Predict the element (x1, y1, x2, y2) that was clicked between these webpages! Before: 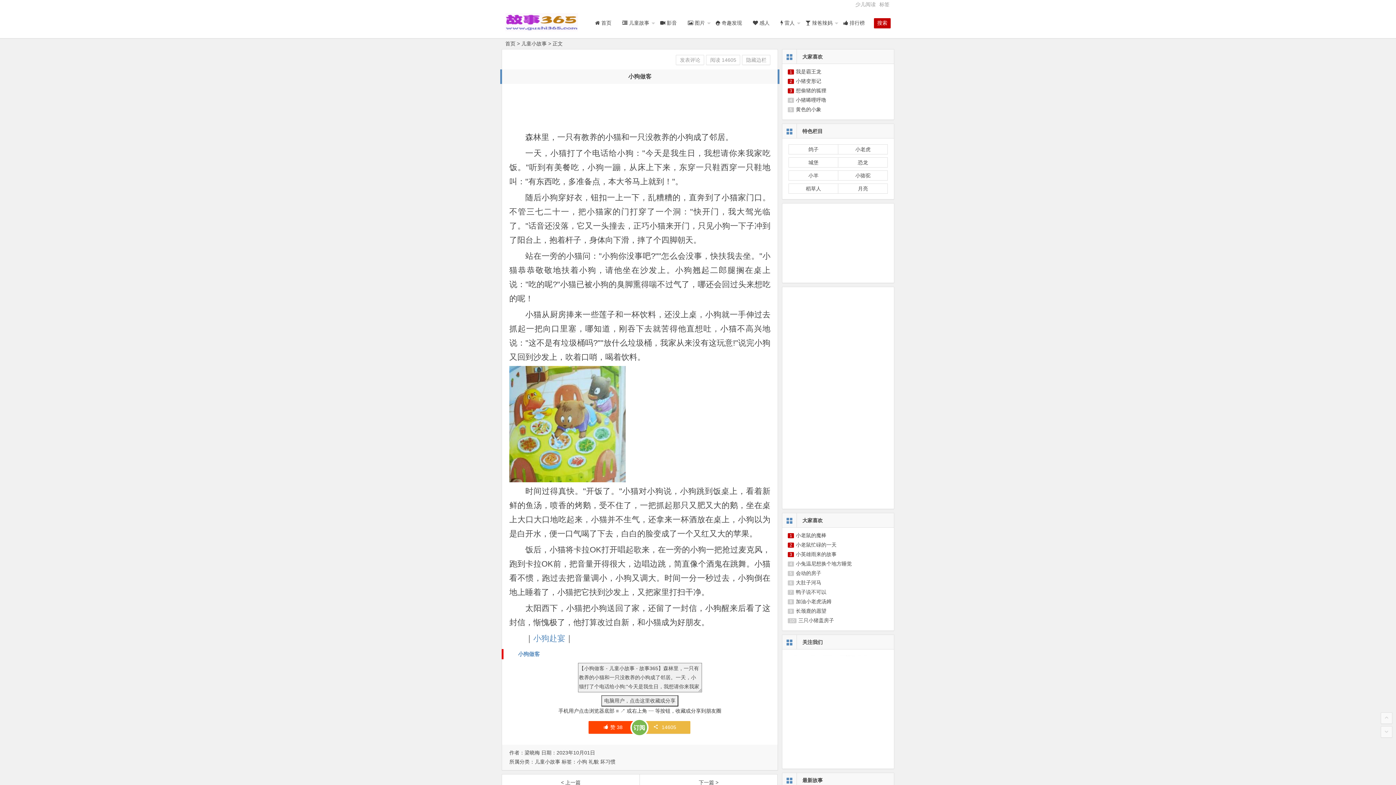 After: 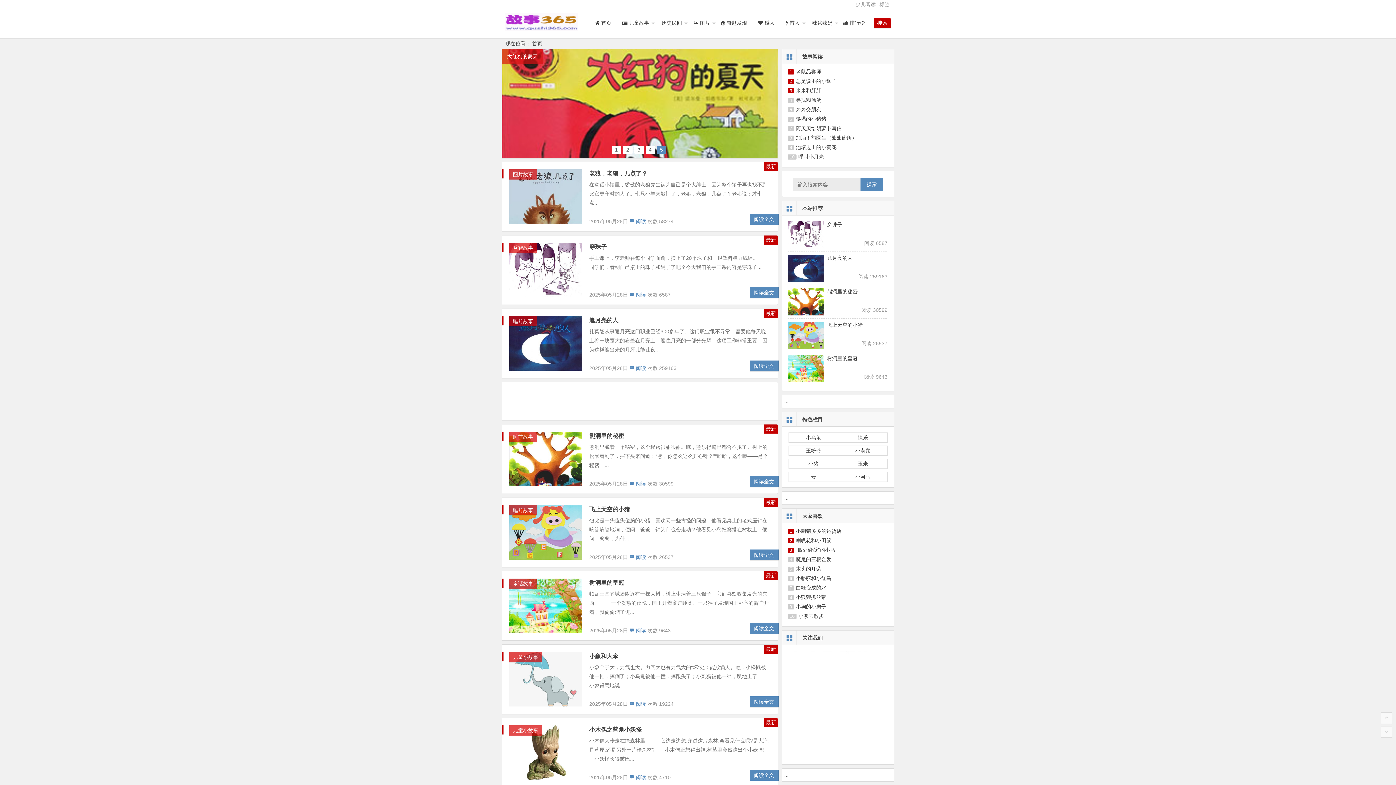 Action: bbox: (505, 23, 578, 33)